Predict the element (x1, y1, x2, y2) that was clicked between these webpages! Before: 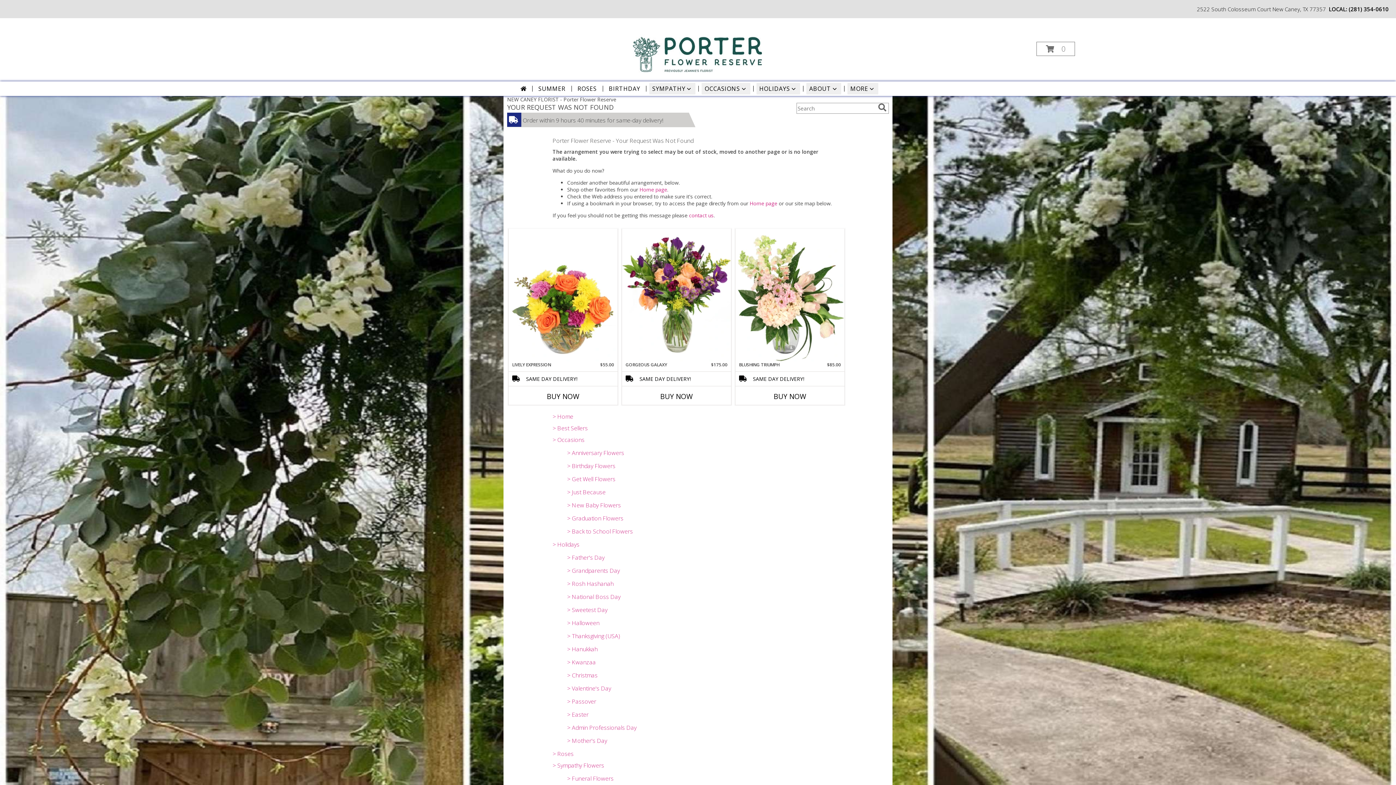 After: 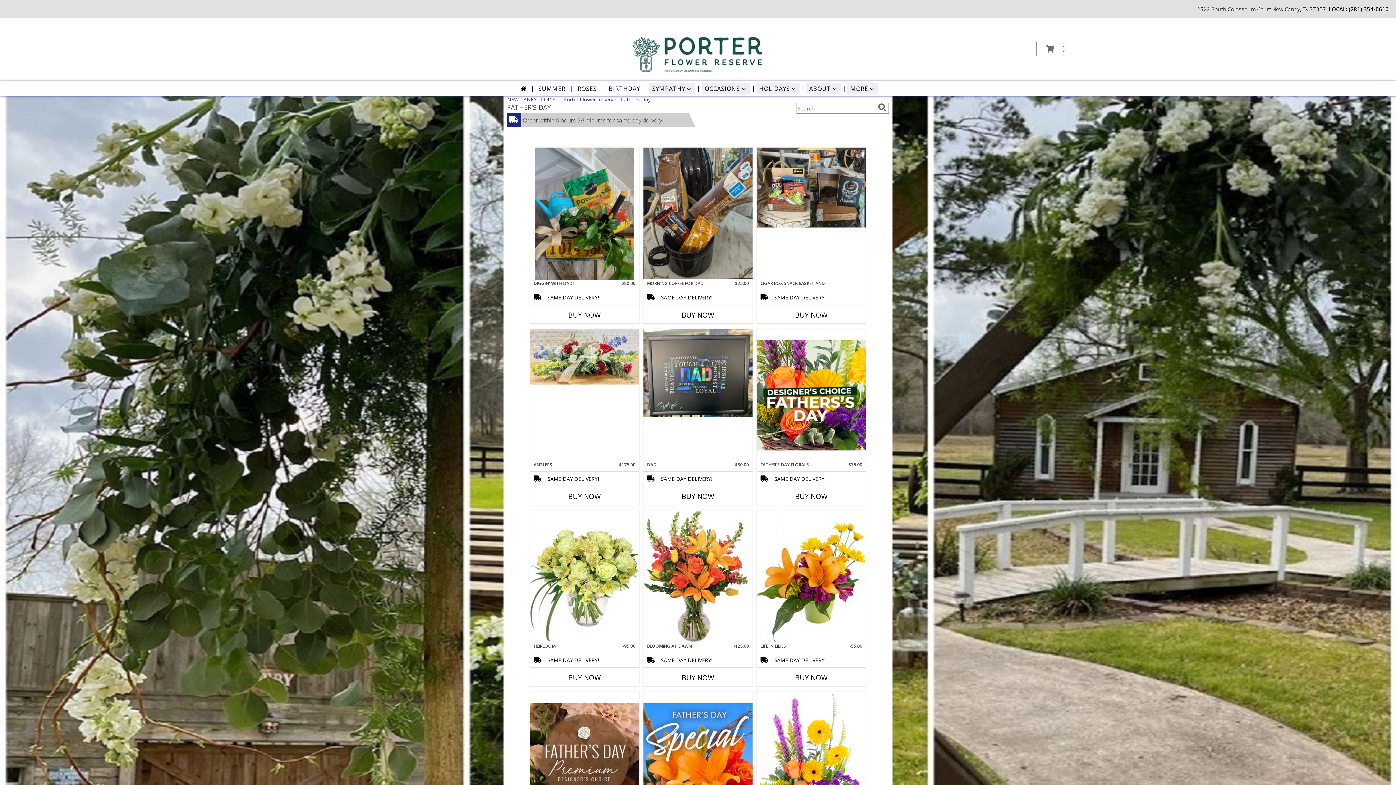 Action: label: > Father's Day bbox: (567, 553, 604, 561)